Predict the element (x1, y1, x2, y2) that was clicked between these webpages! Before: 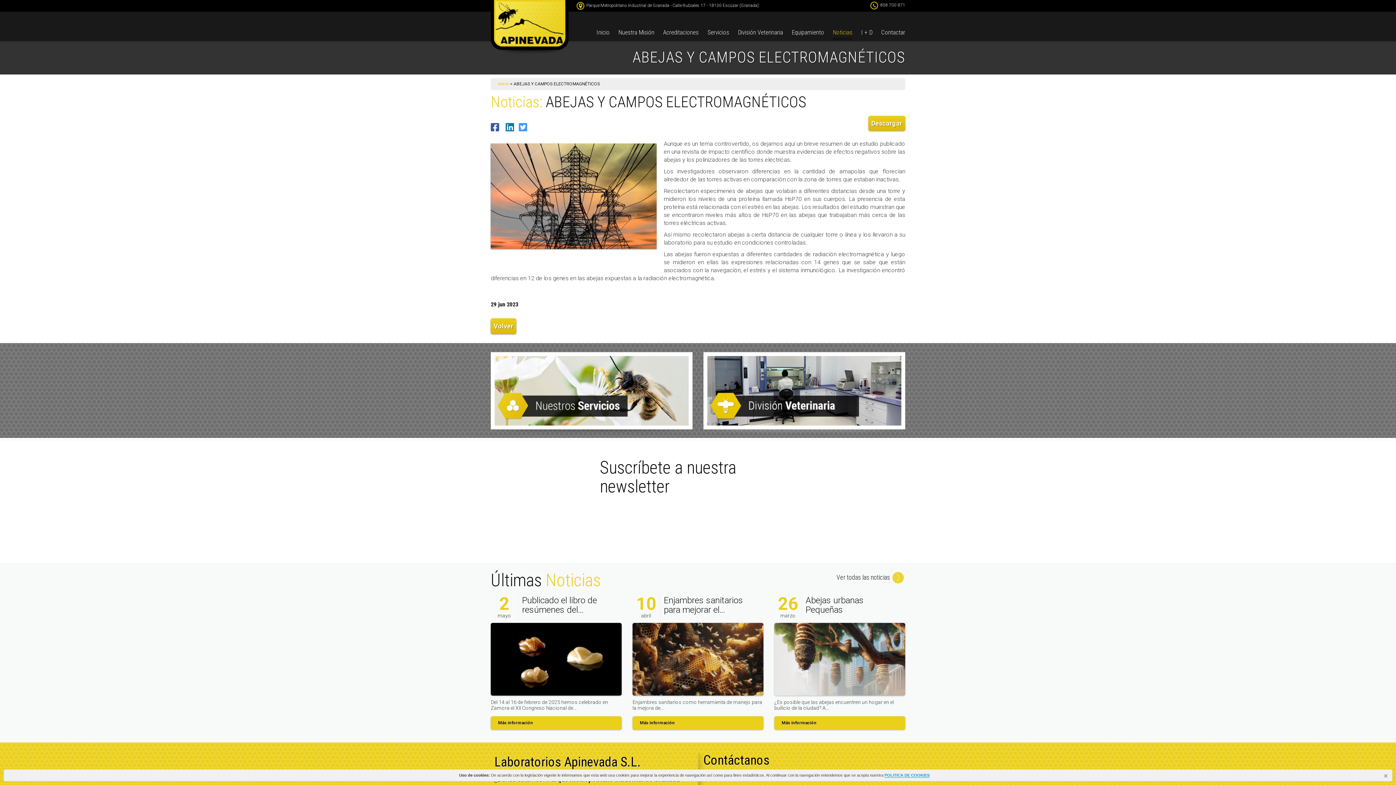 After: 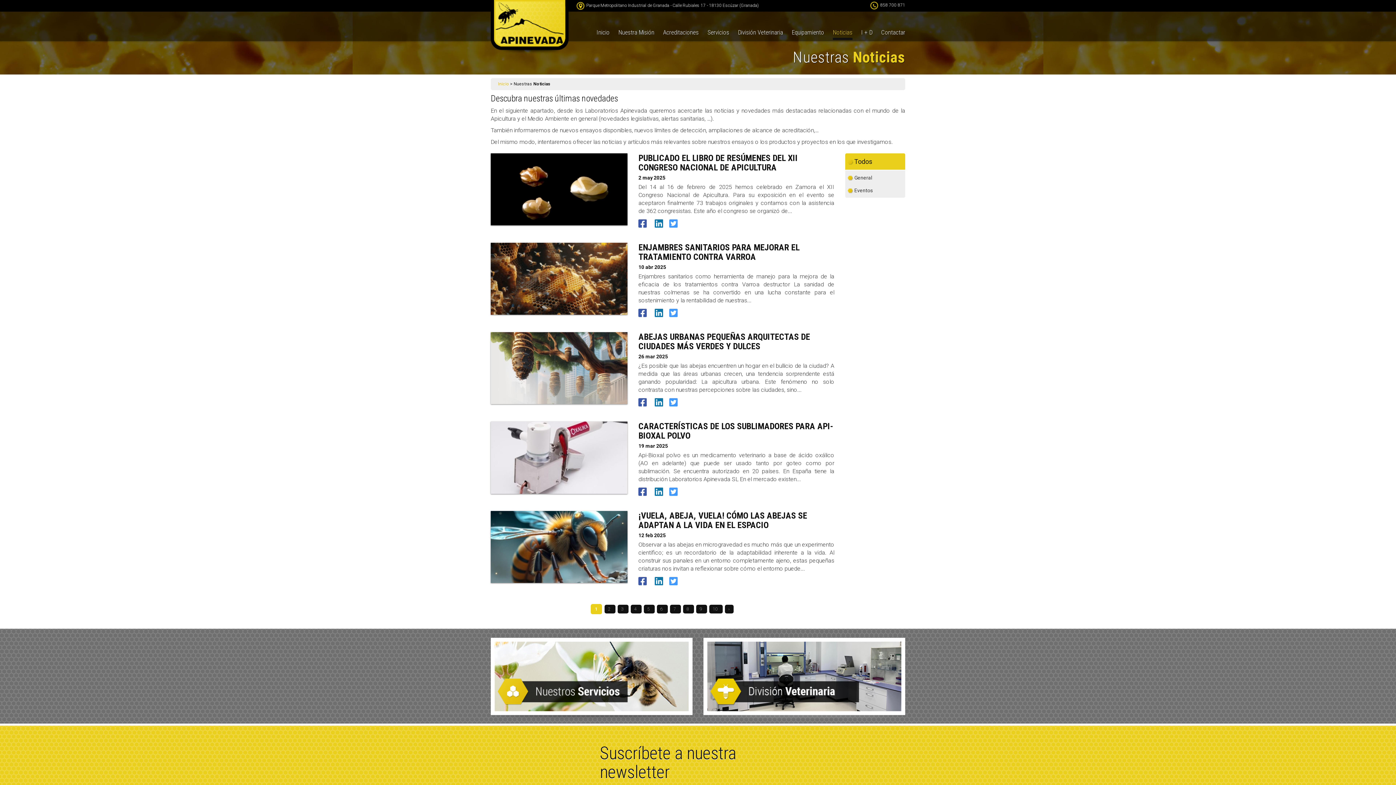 Action: bbox: (836, 573, 905, 581) label: Ver todas las noticias 